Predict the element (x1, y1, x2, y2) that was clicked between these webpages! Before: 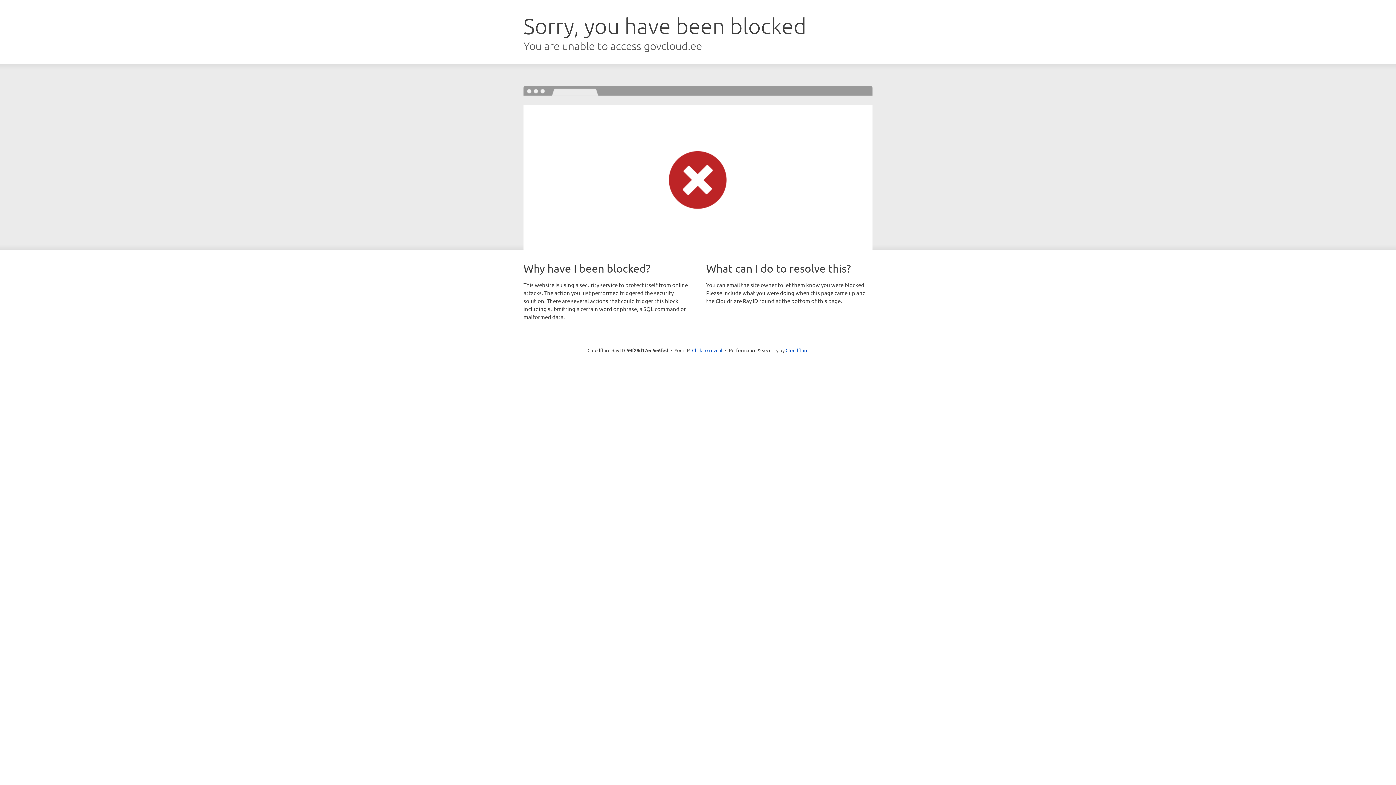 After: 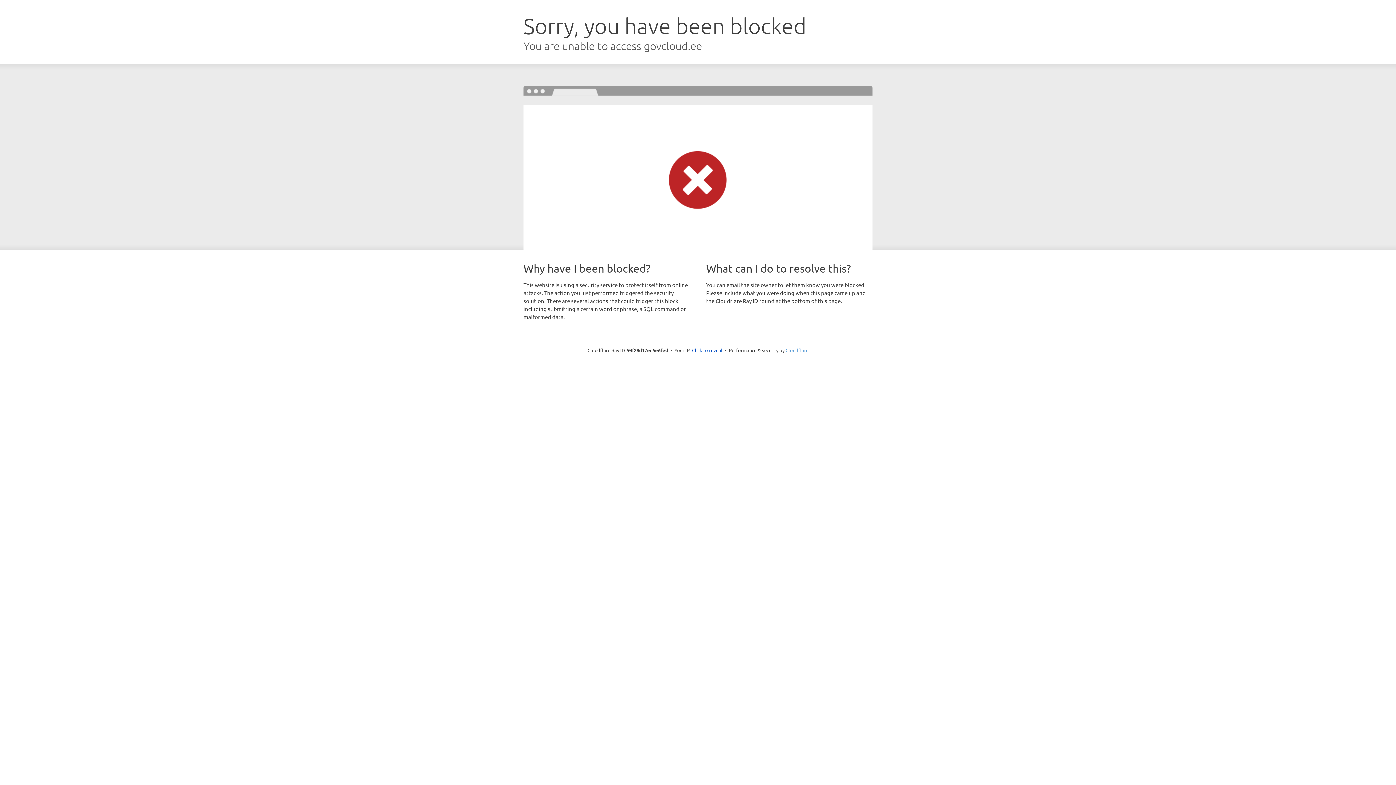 Action: bbox: (785, 347, 808, 353) label: Cloudflare